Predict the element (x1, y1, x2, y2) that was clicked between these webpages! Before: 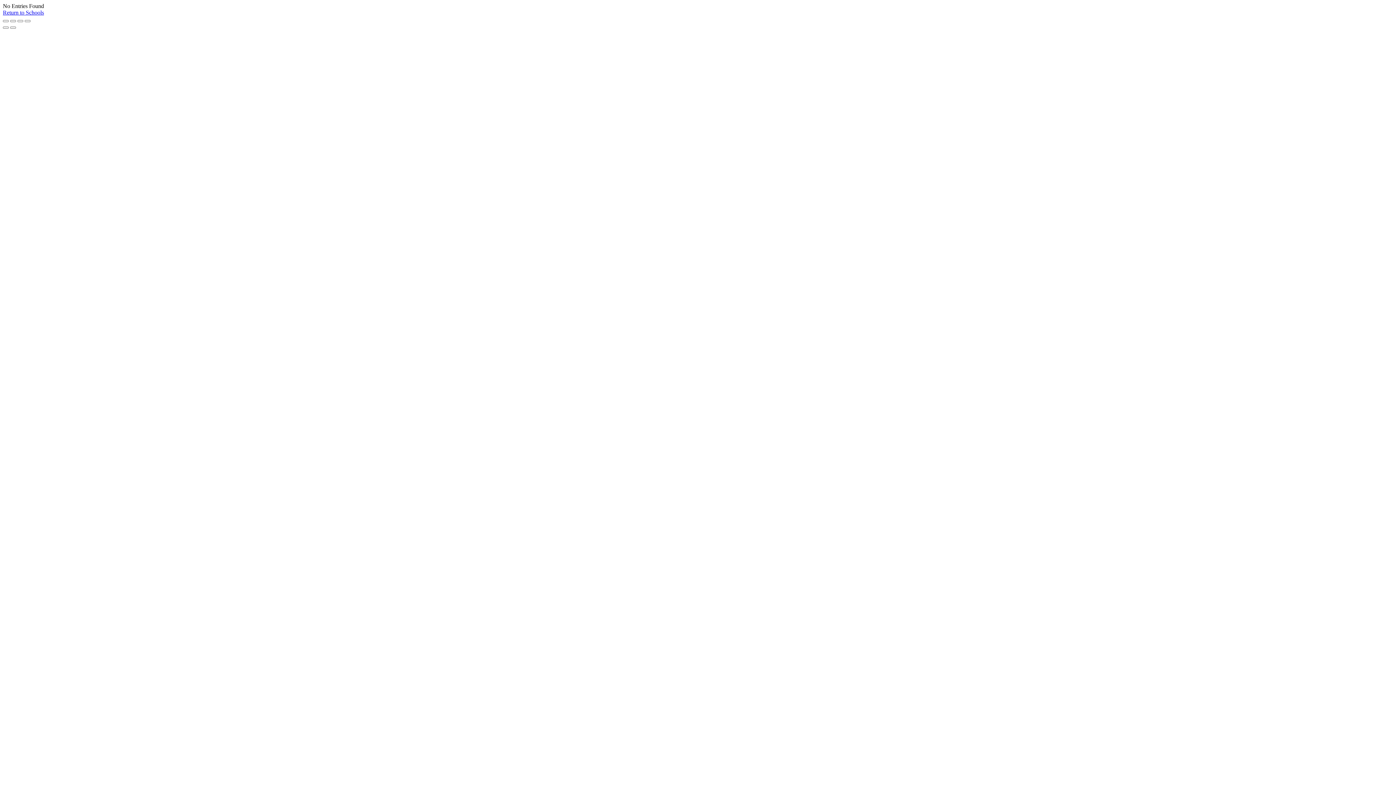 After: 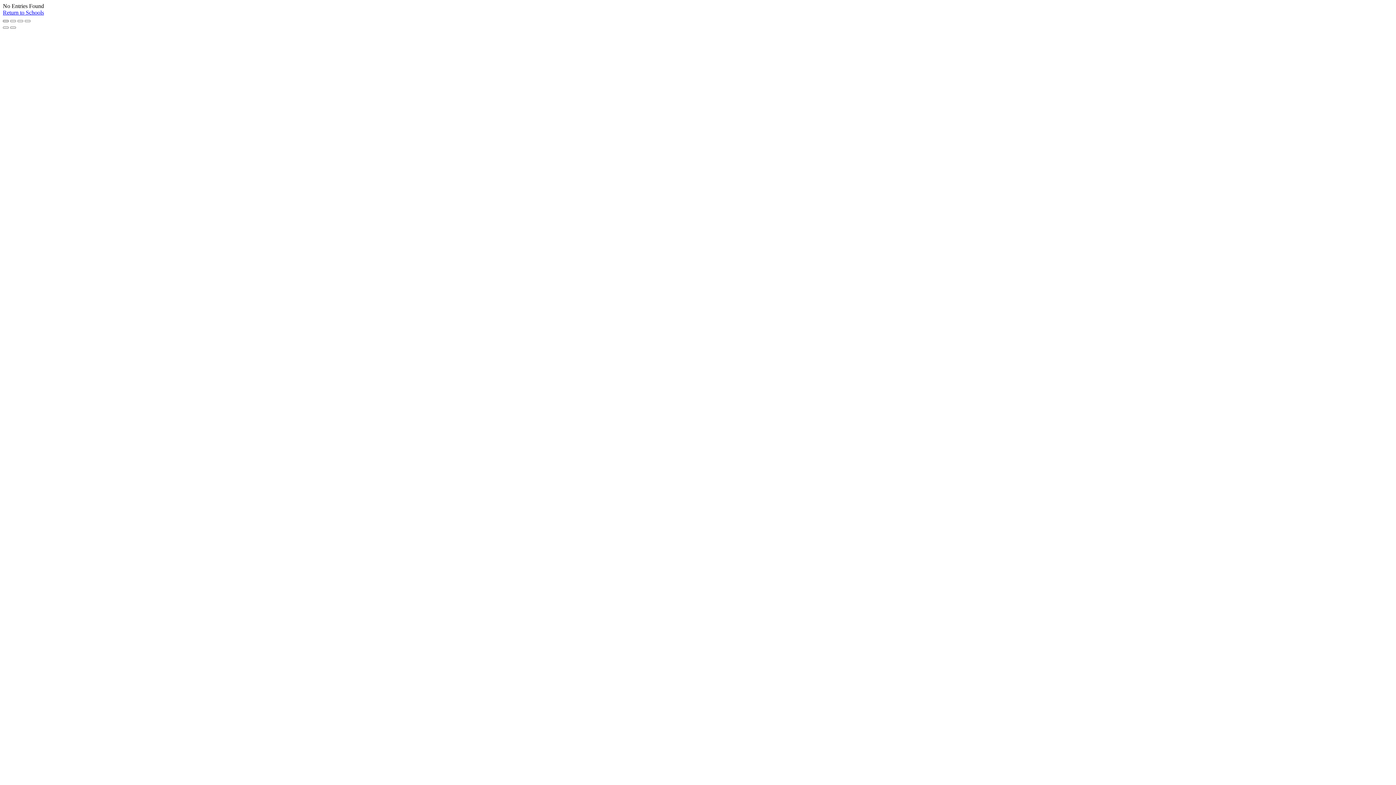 Action: label: Zoom in/out bbox: (2, 20, 8, 22)